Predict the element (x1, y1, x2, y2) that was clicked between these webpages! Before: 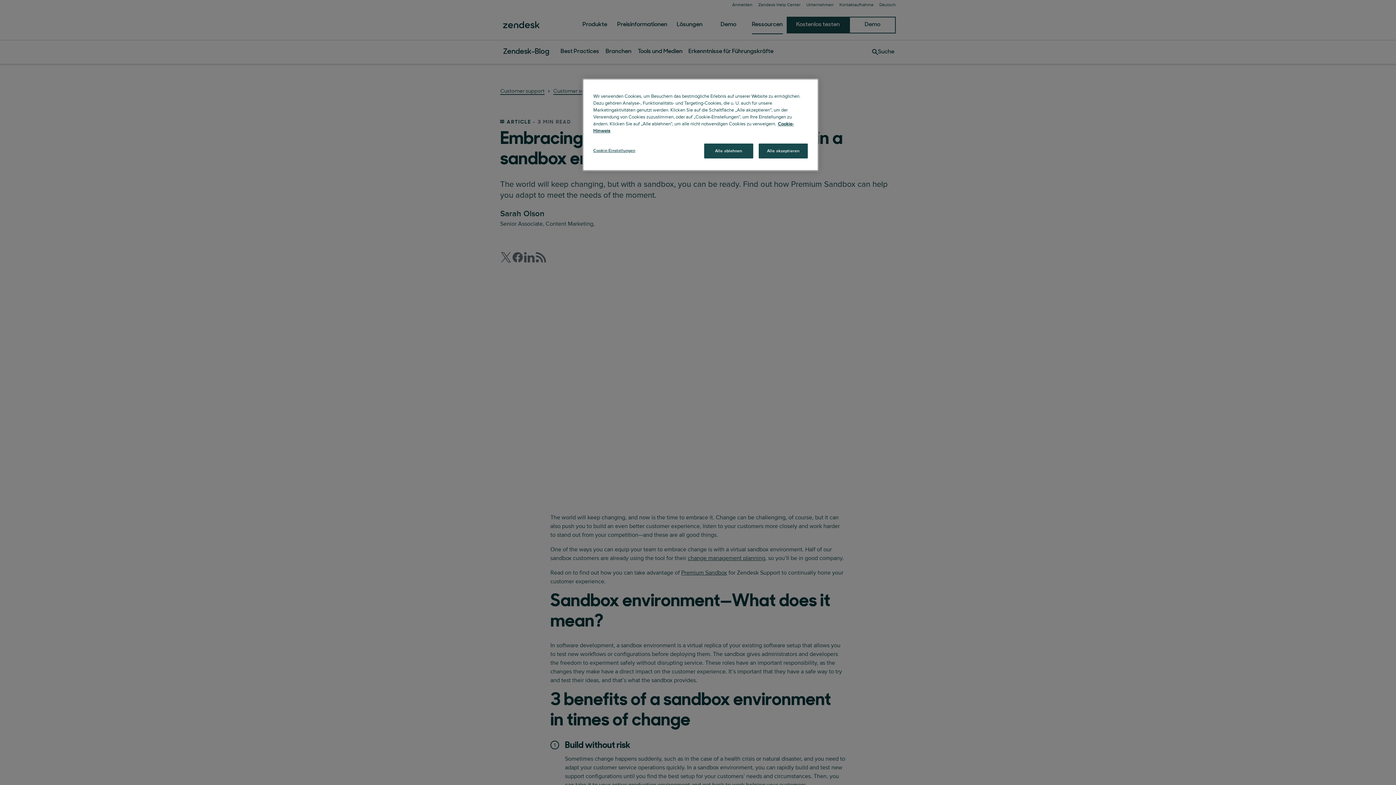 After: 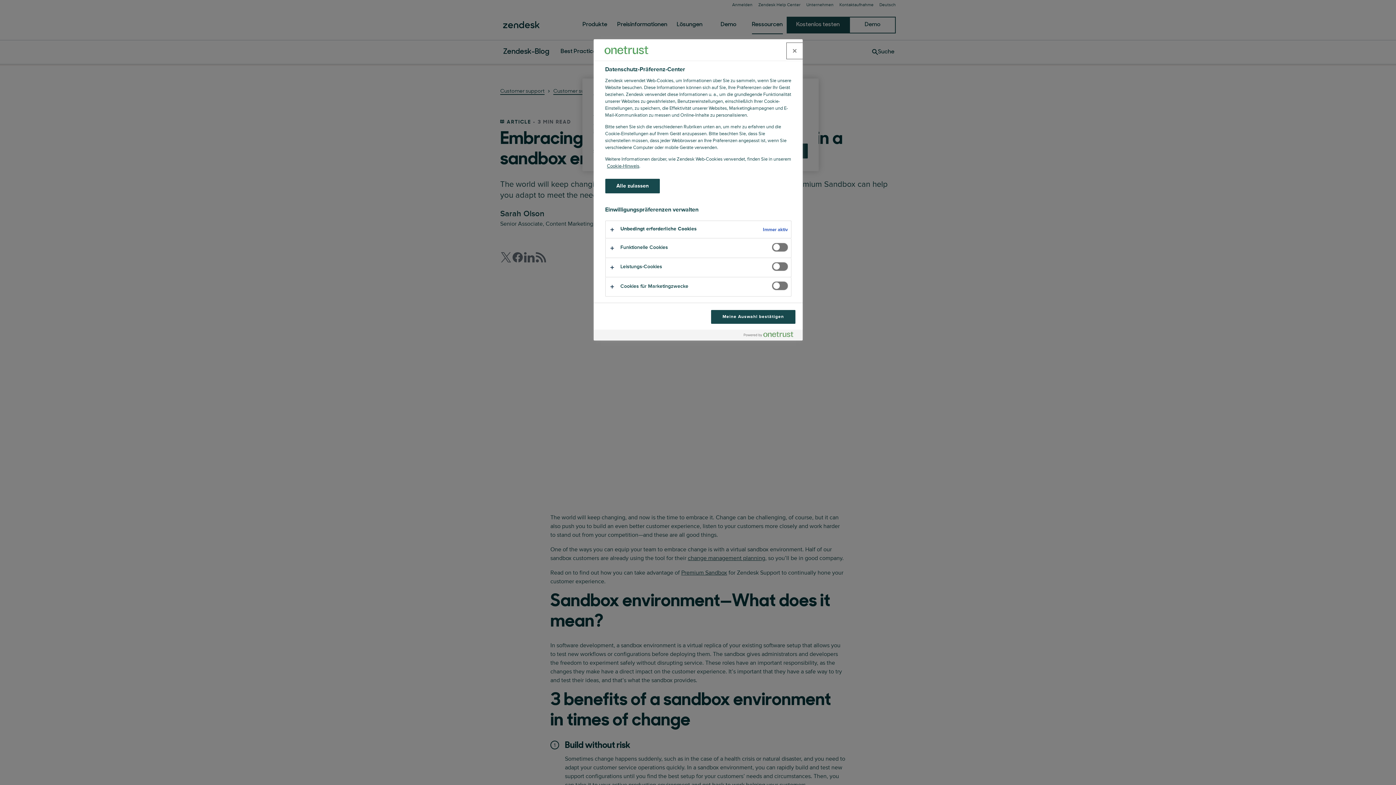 Action: label: Cookie-Einstellungen bbox: (593, 143, 642, 157)